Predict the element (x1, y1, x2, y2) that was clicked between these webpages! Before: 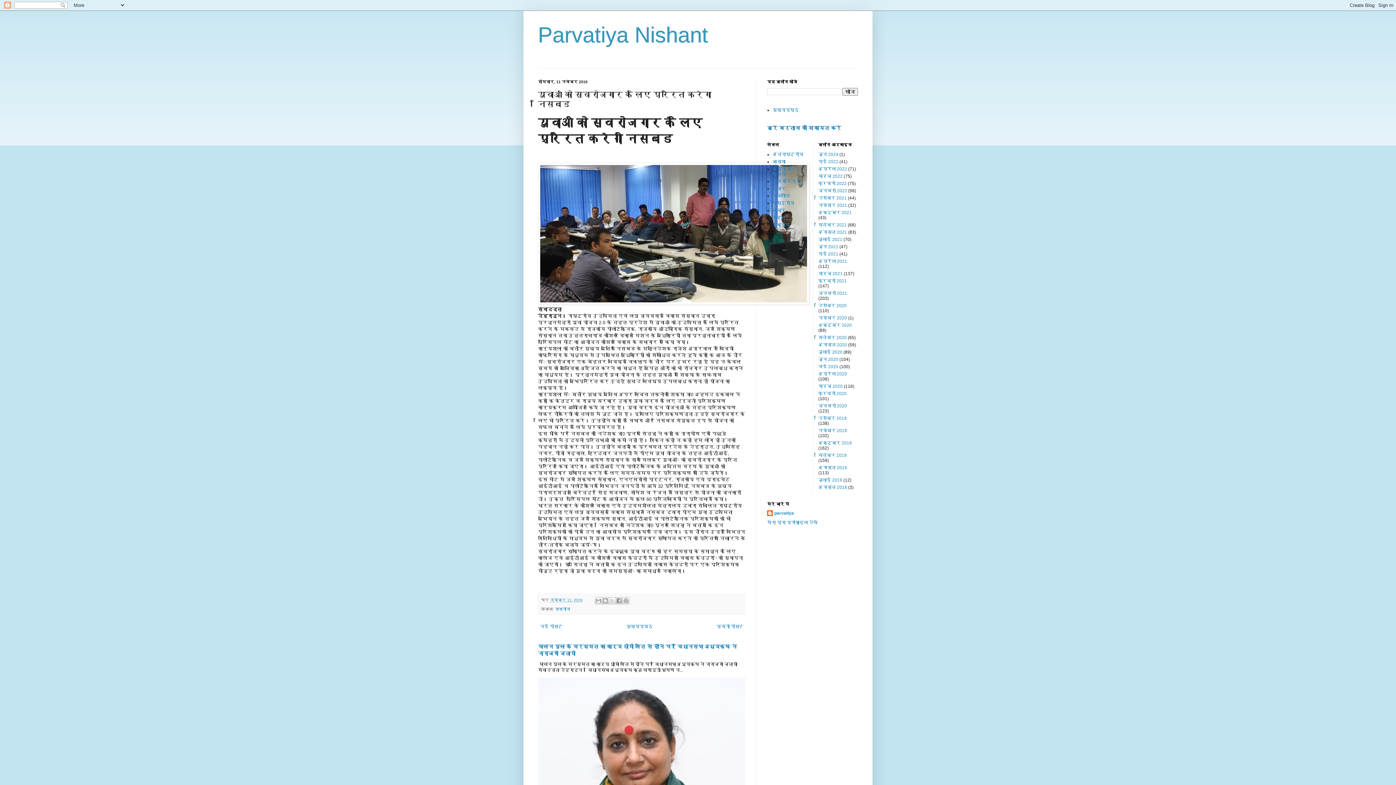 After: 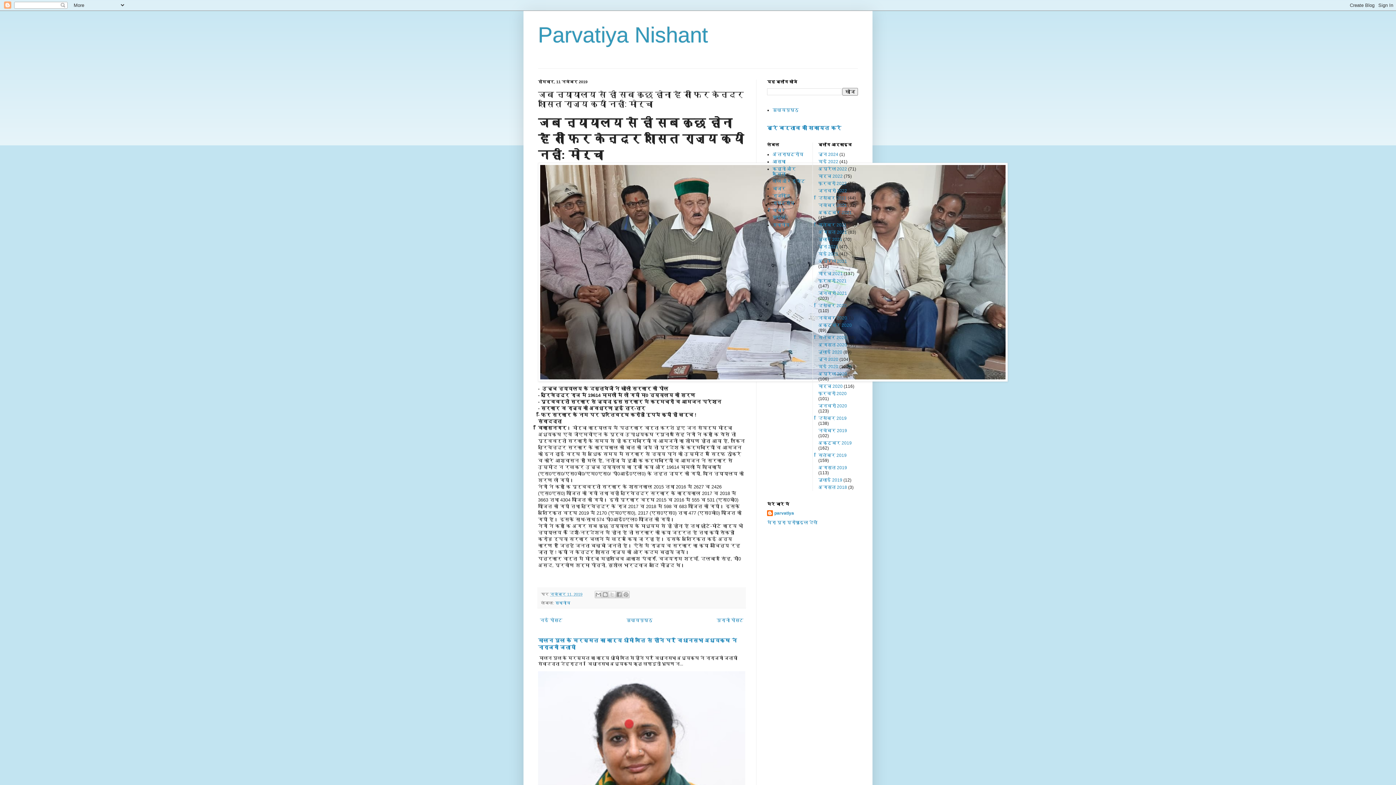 Action: bbox: (714, 622, 745, 631) label: पुरानी पोस्ट